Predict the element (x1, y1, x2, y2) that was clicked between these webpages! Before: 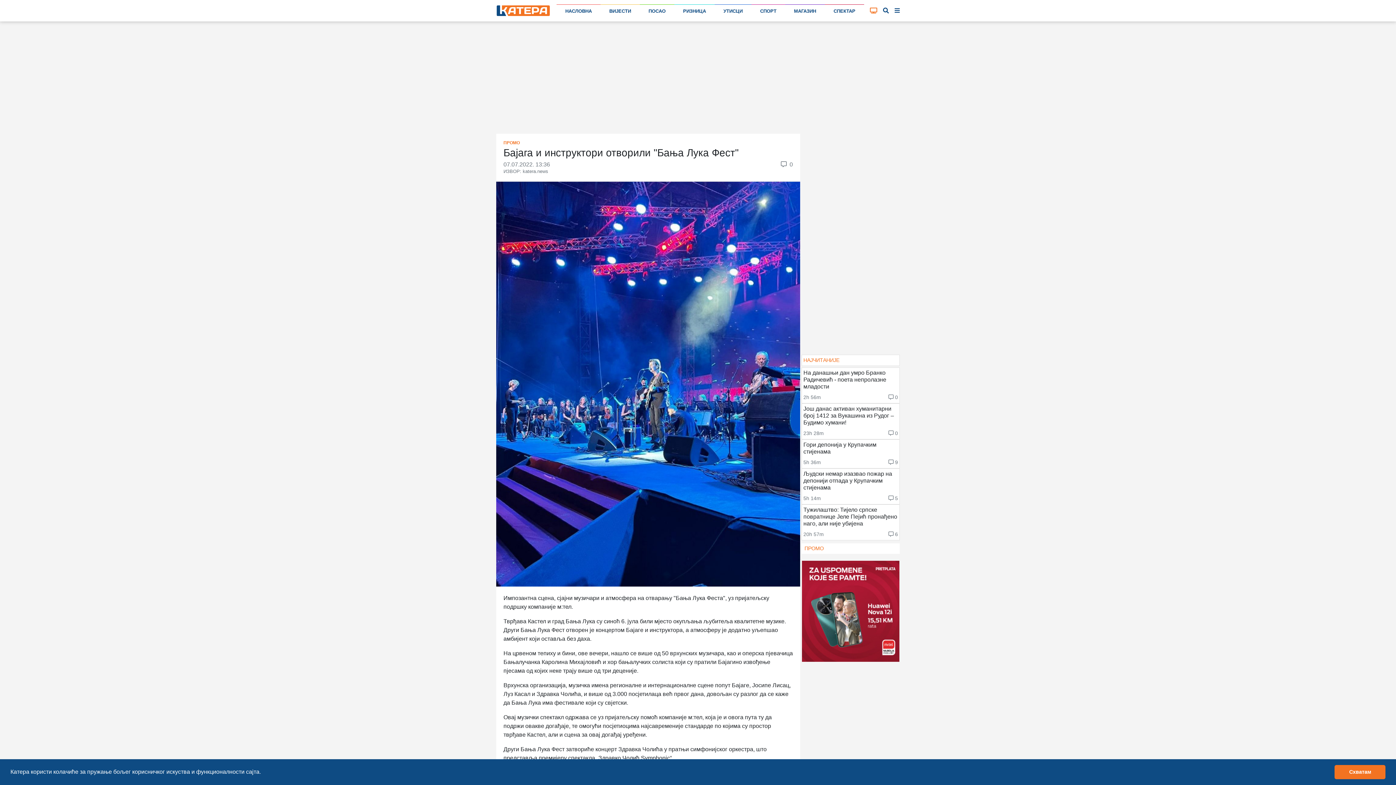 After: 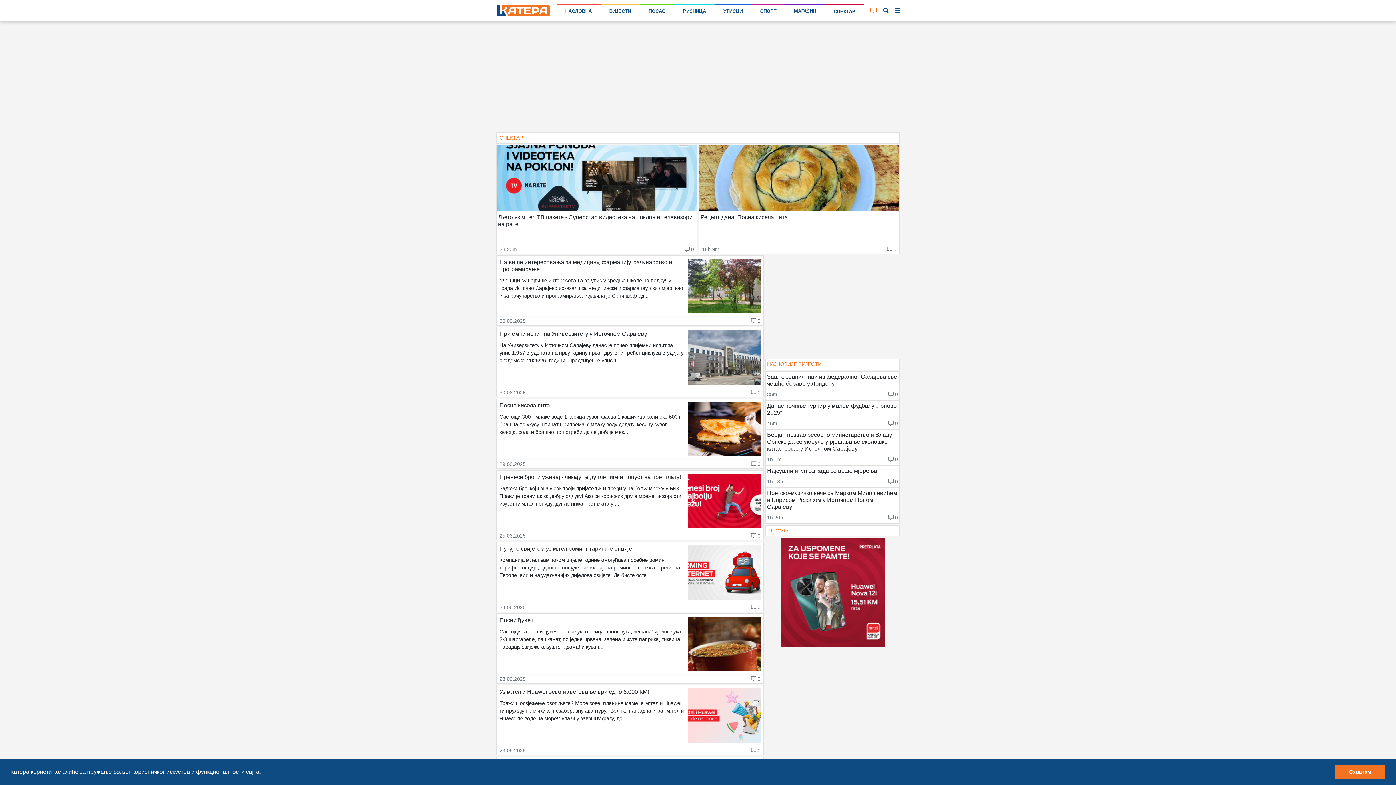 Action: label: СПЕКТАР bbox: (825, 4, 864, 17)